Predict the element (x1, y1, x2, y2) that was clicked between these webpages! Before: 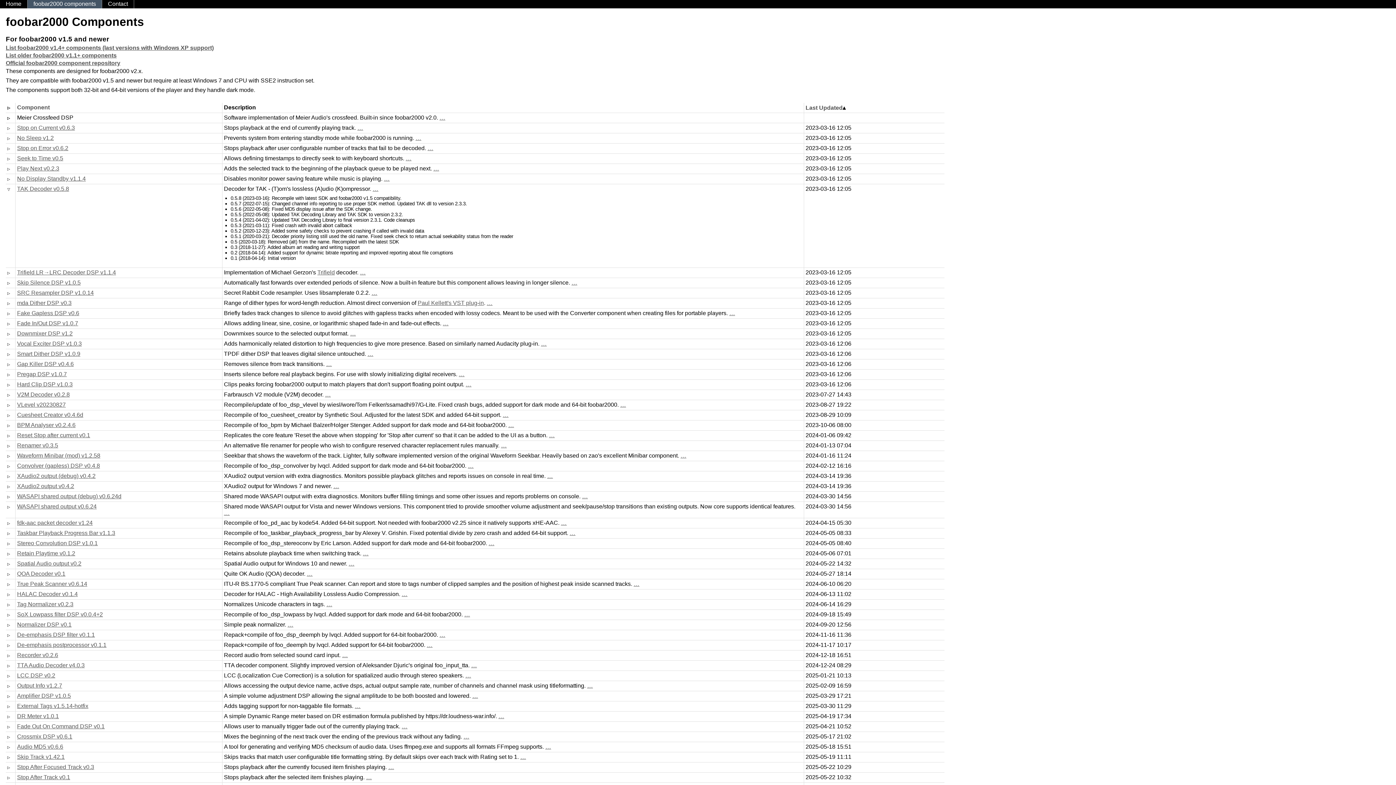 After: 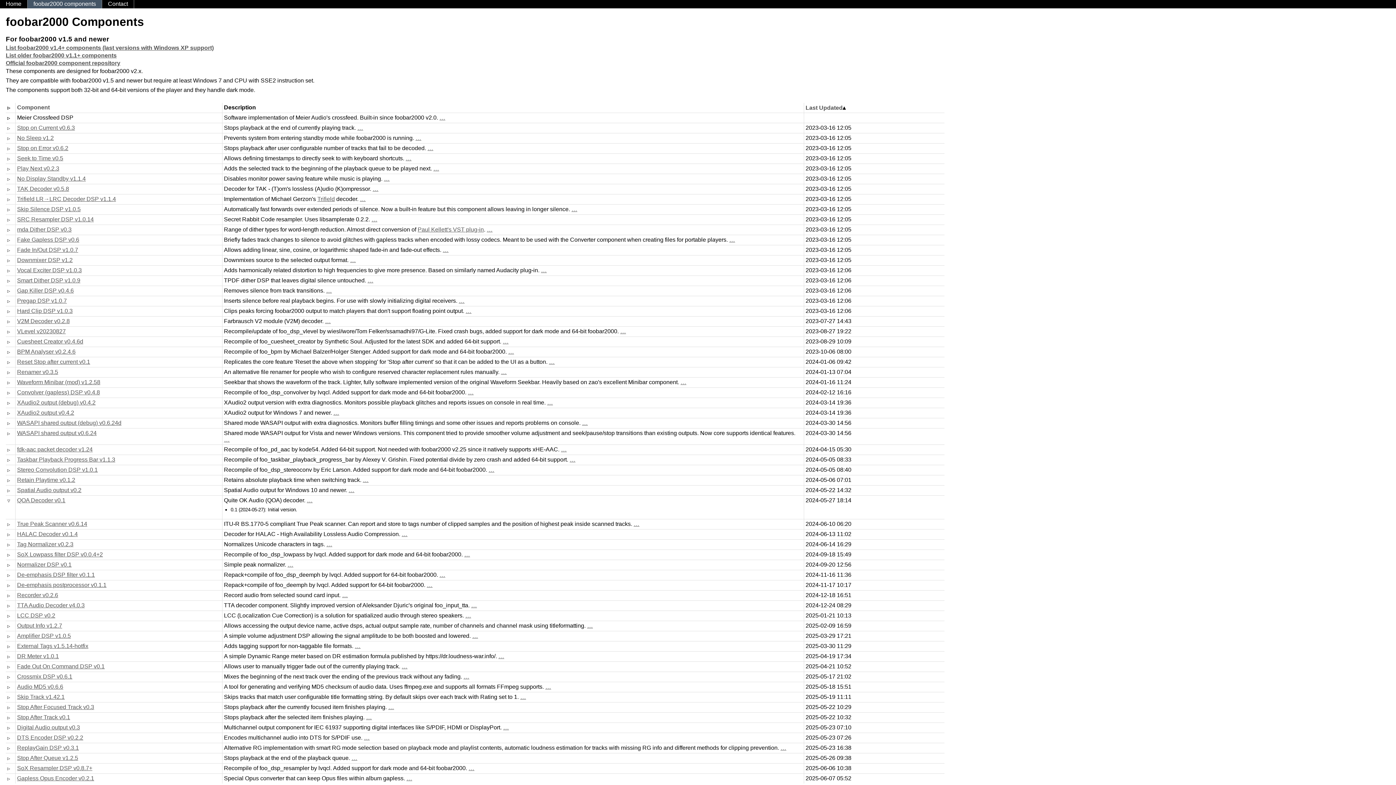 Action: bbox: (7, 571, 10, 577) label: ▹